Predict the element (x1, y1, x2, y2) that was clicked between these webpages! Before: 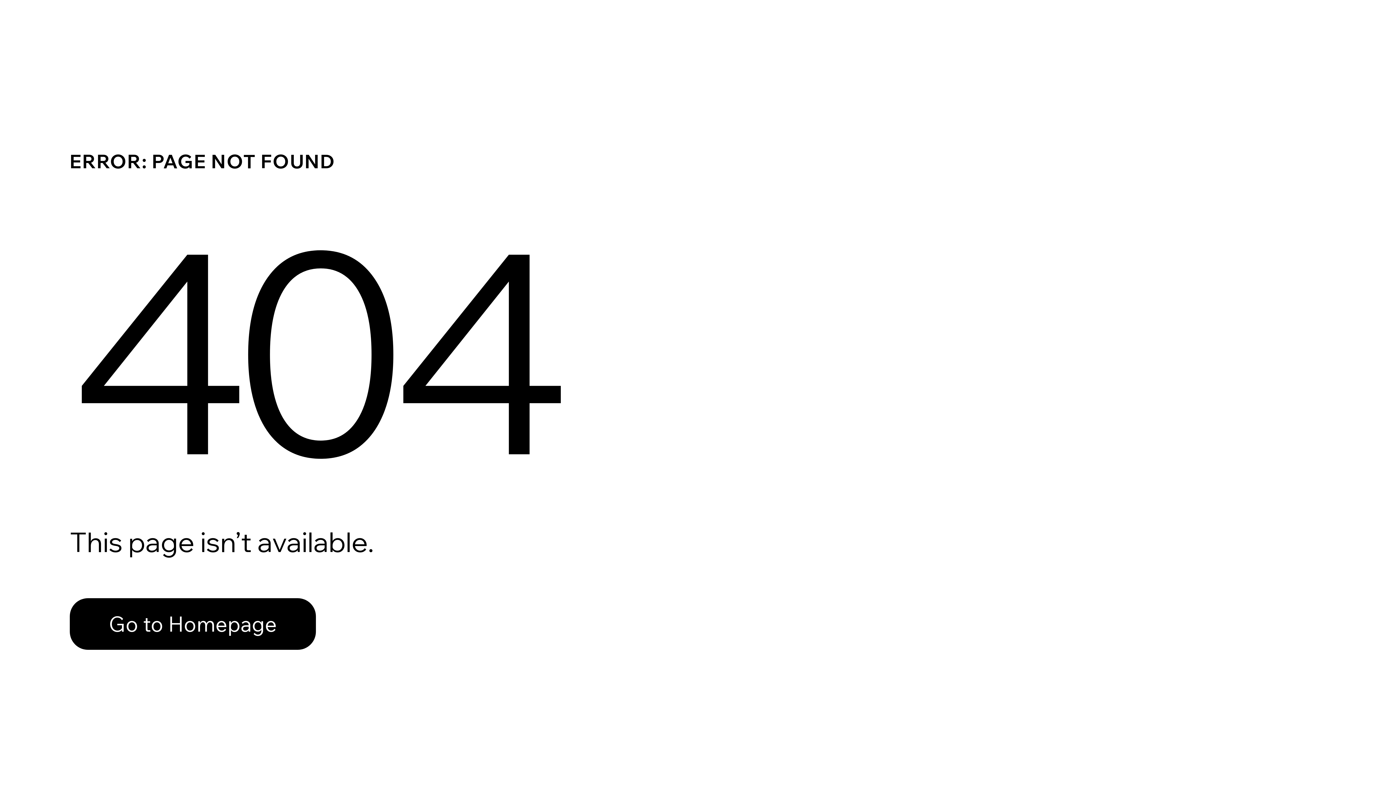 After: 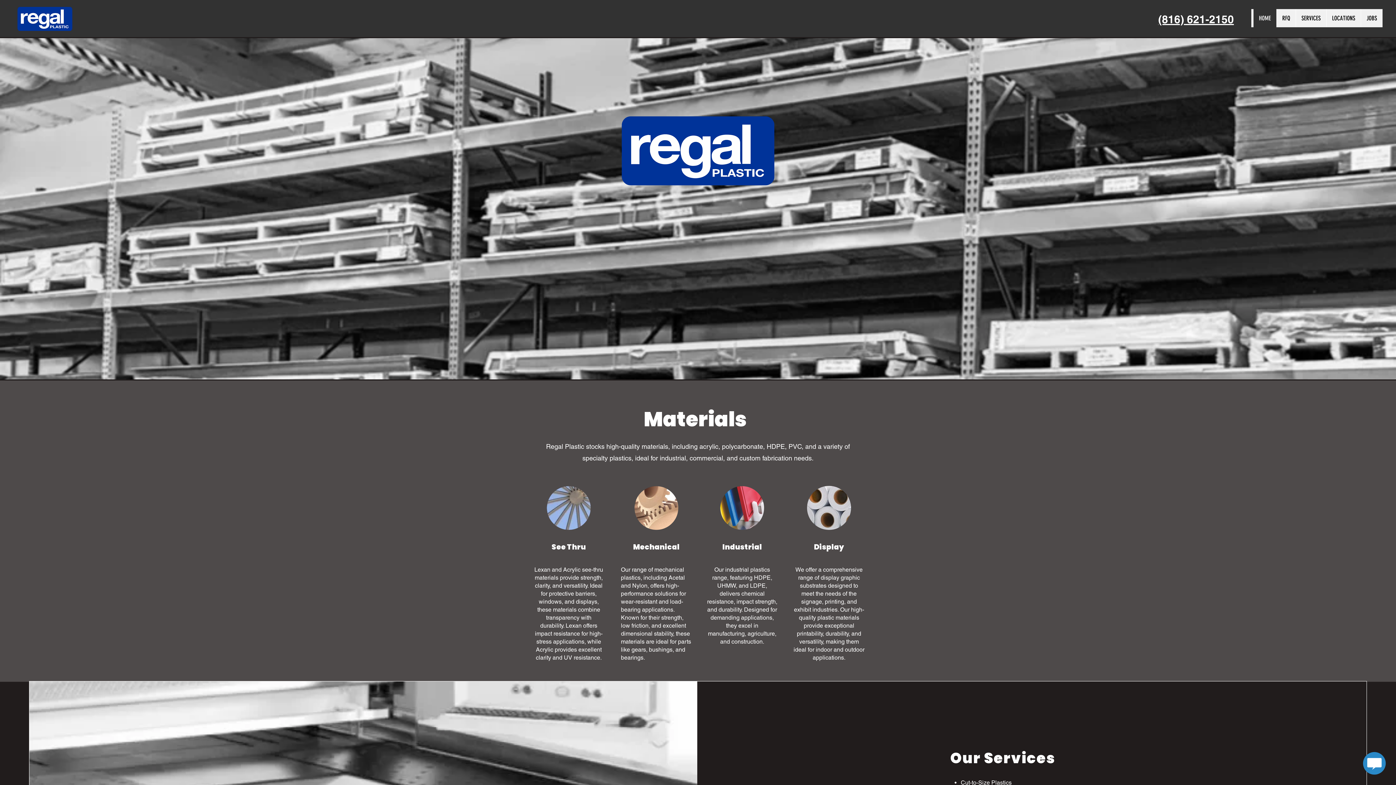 Action: bbox: (69, 598, 316, 650) label: Go to Homepage